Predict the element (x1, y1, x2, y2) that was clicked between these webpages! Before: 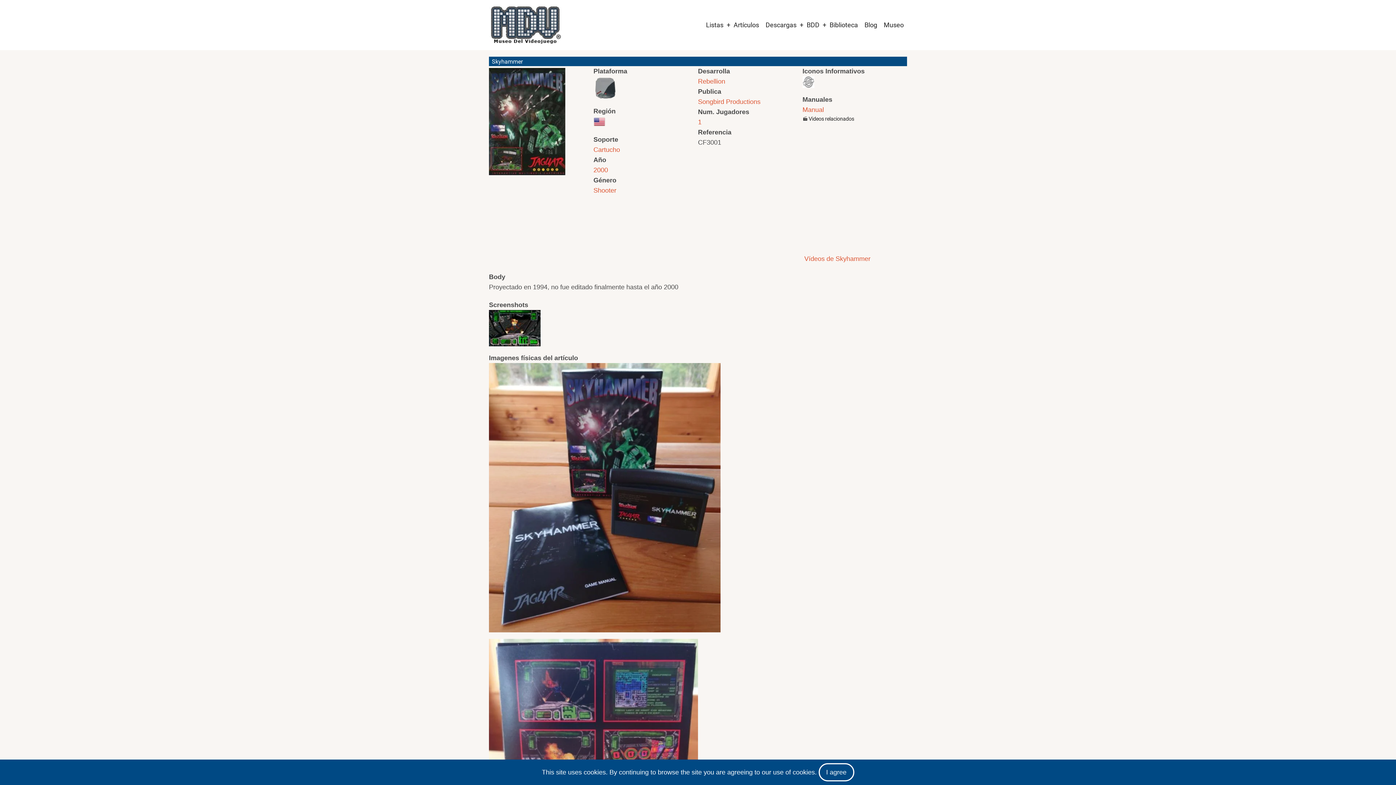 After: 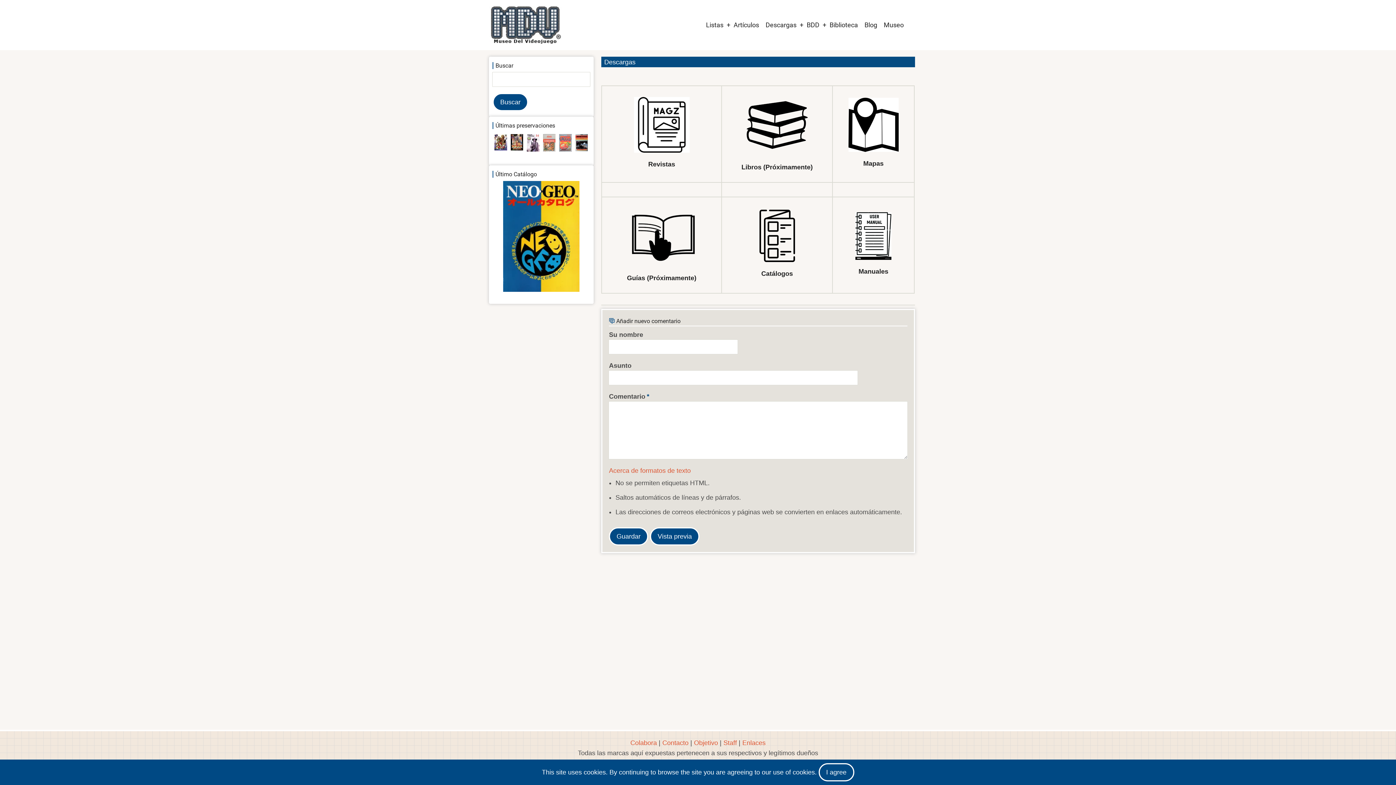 Action: bbox: (826, 16, 861, 33) label: Biblioteca